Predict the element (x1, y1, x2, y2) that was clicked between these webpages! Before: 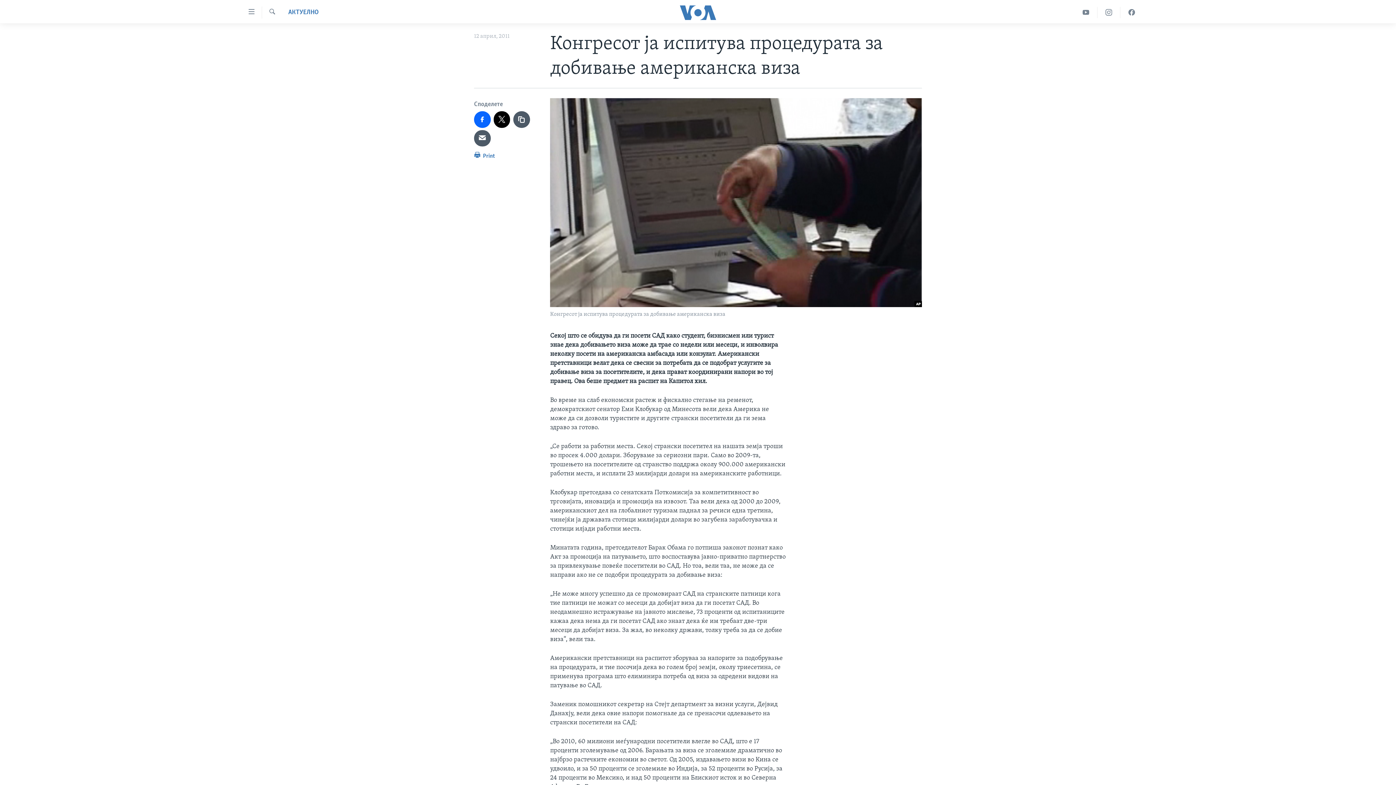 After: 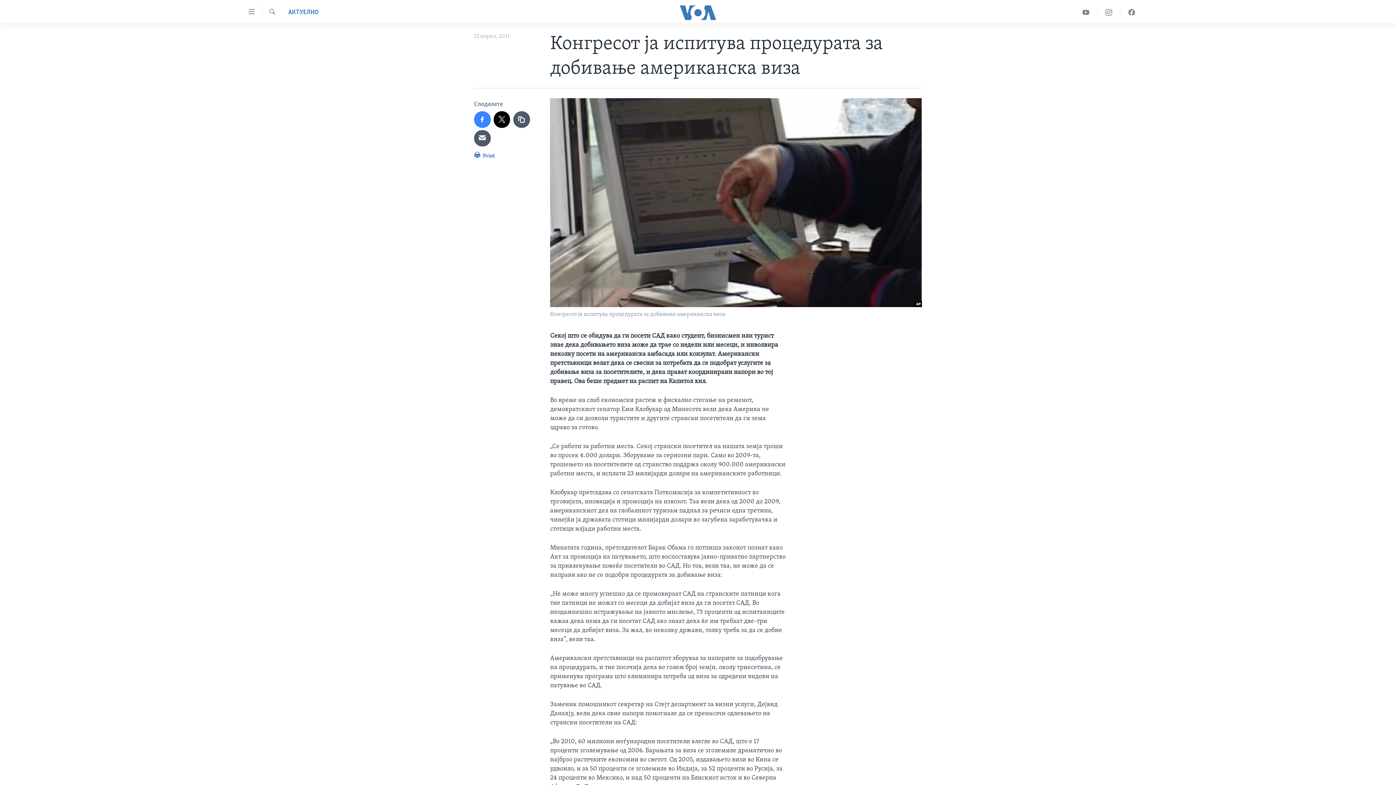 Action: bbox: (474, 111, 490, 127)